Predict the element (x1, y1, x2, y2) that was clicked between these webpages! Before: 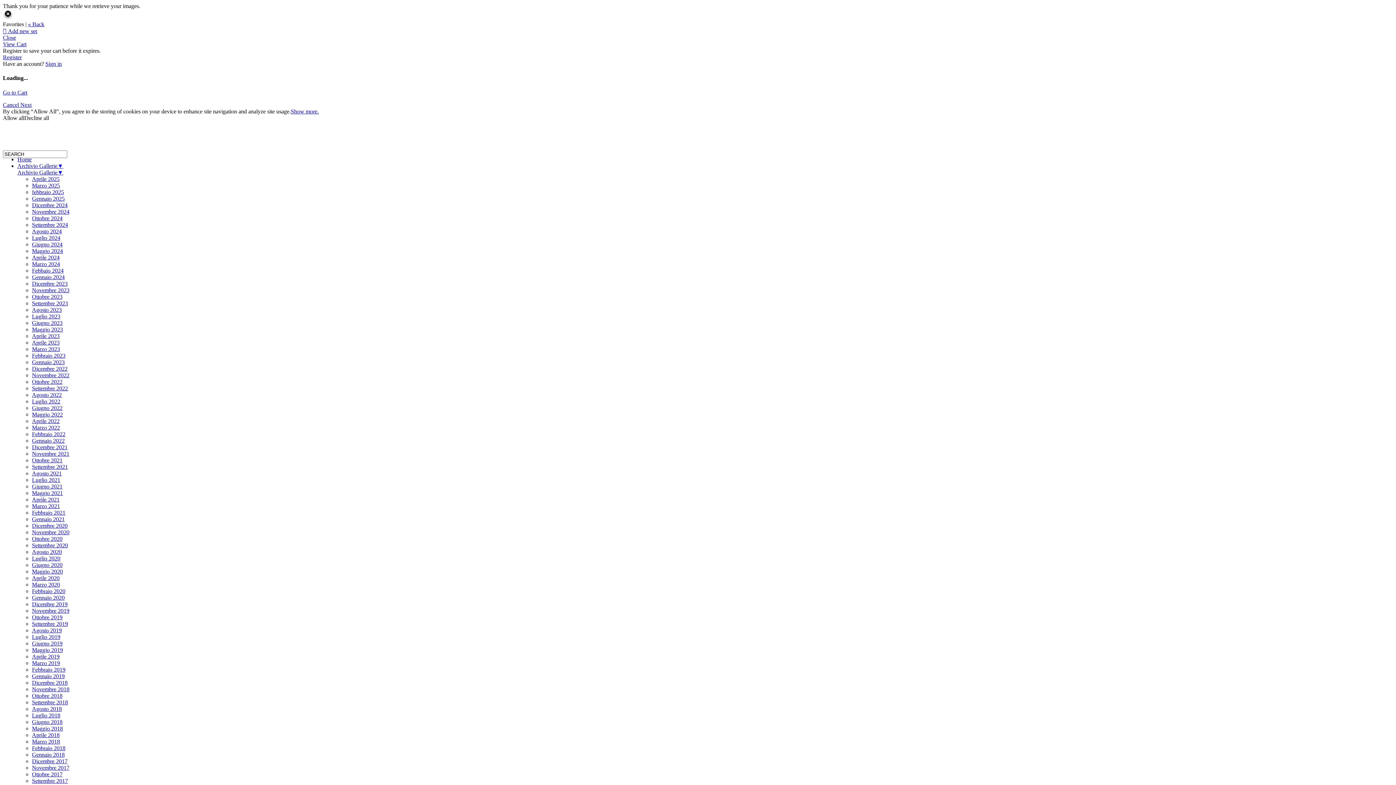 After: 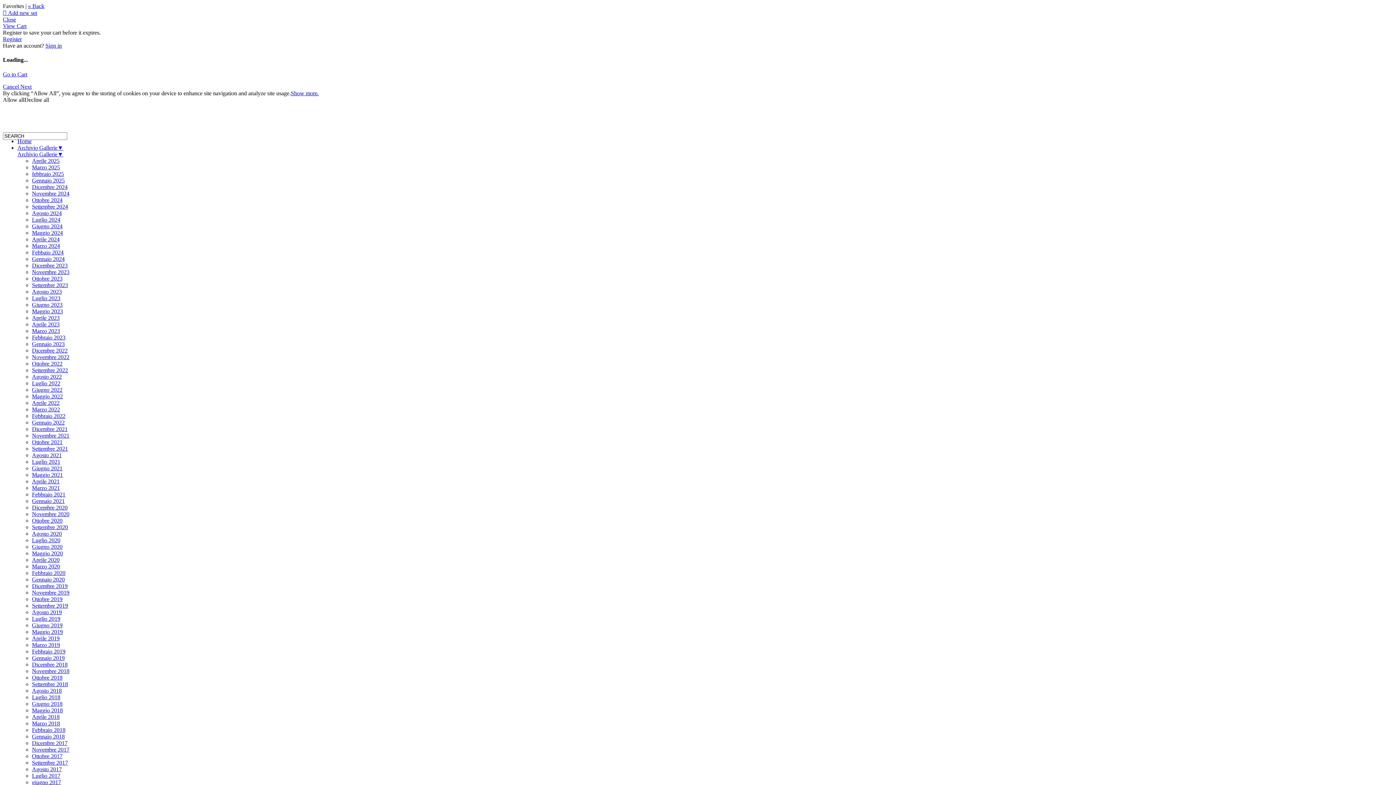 Action: label: Maggio 2020 bbox: (32, 568, 62, 574)